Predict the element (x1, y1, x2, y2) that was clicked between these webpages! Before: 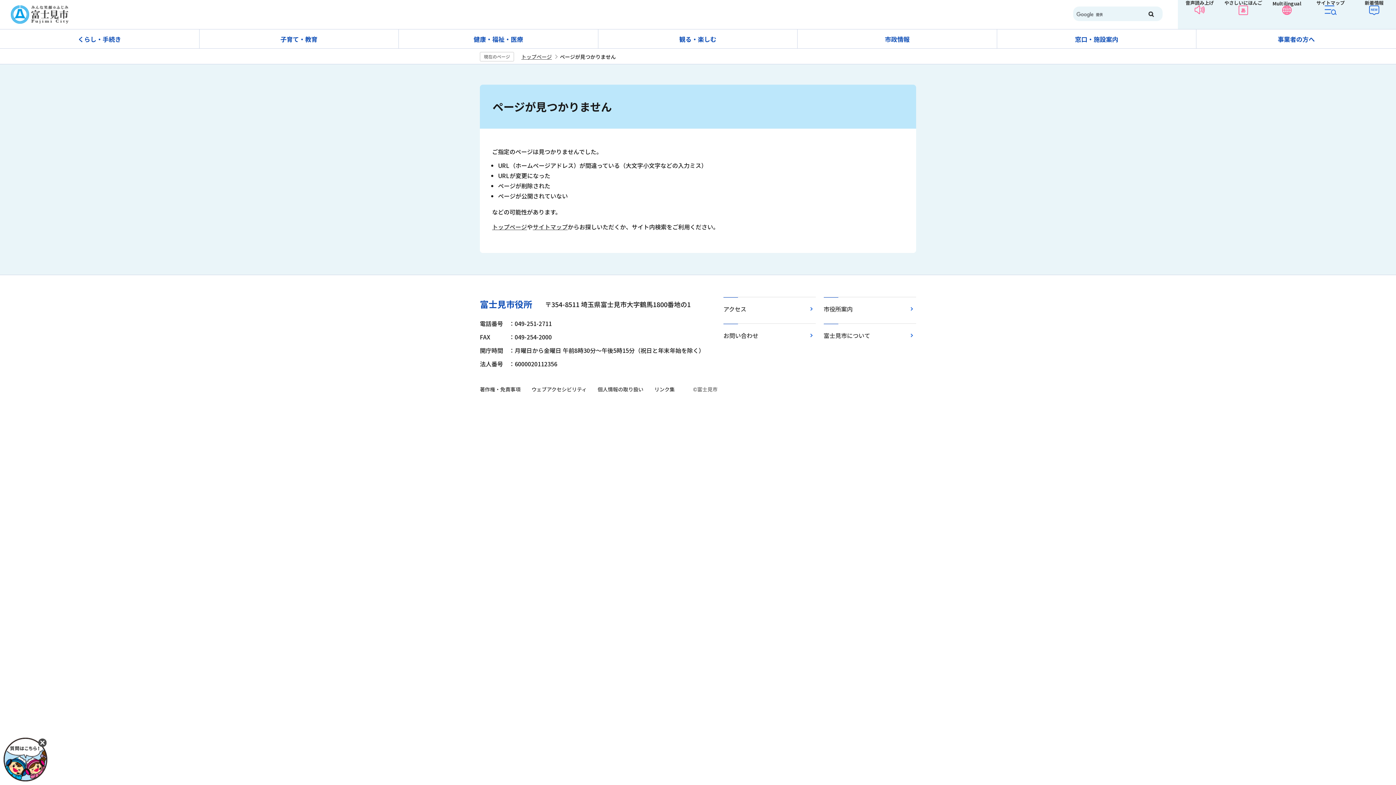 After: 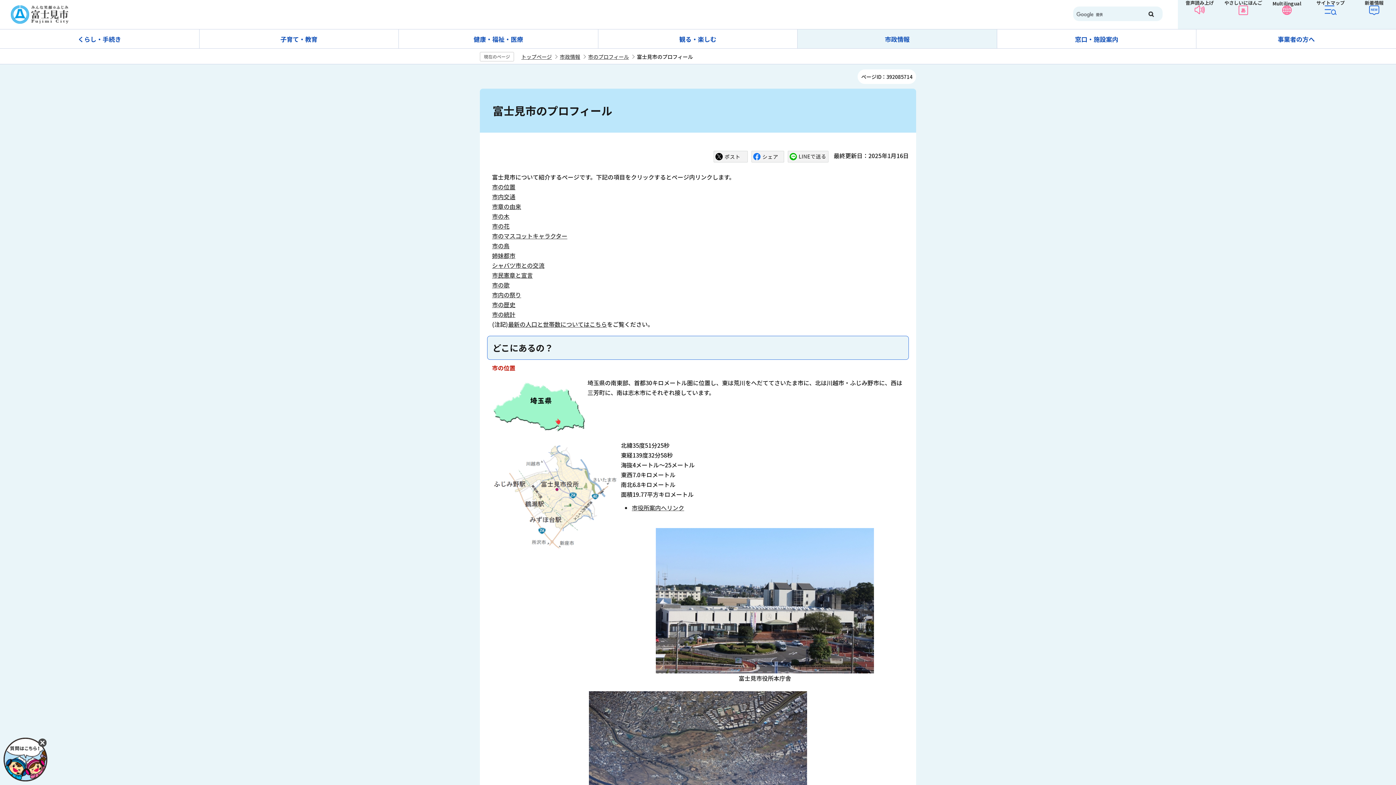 Action: bbox: (823, 323, 916, 347) label: 富士見市について